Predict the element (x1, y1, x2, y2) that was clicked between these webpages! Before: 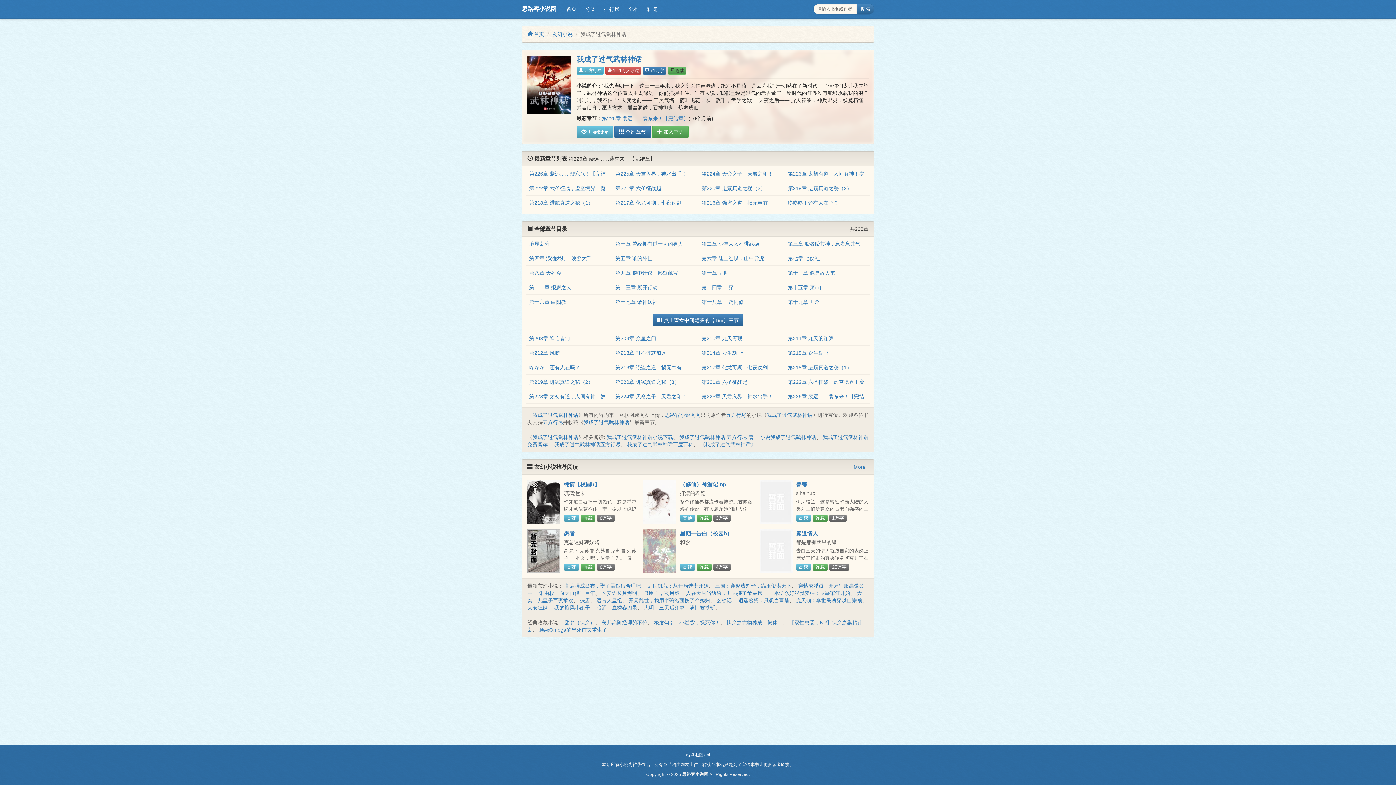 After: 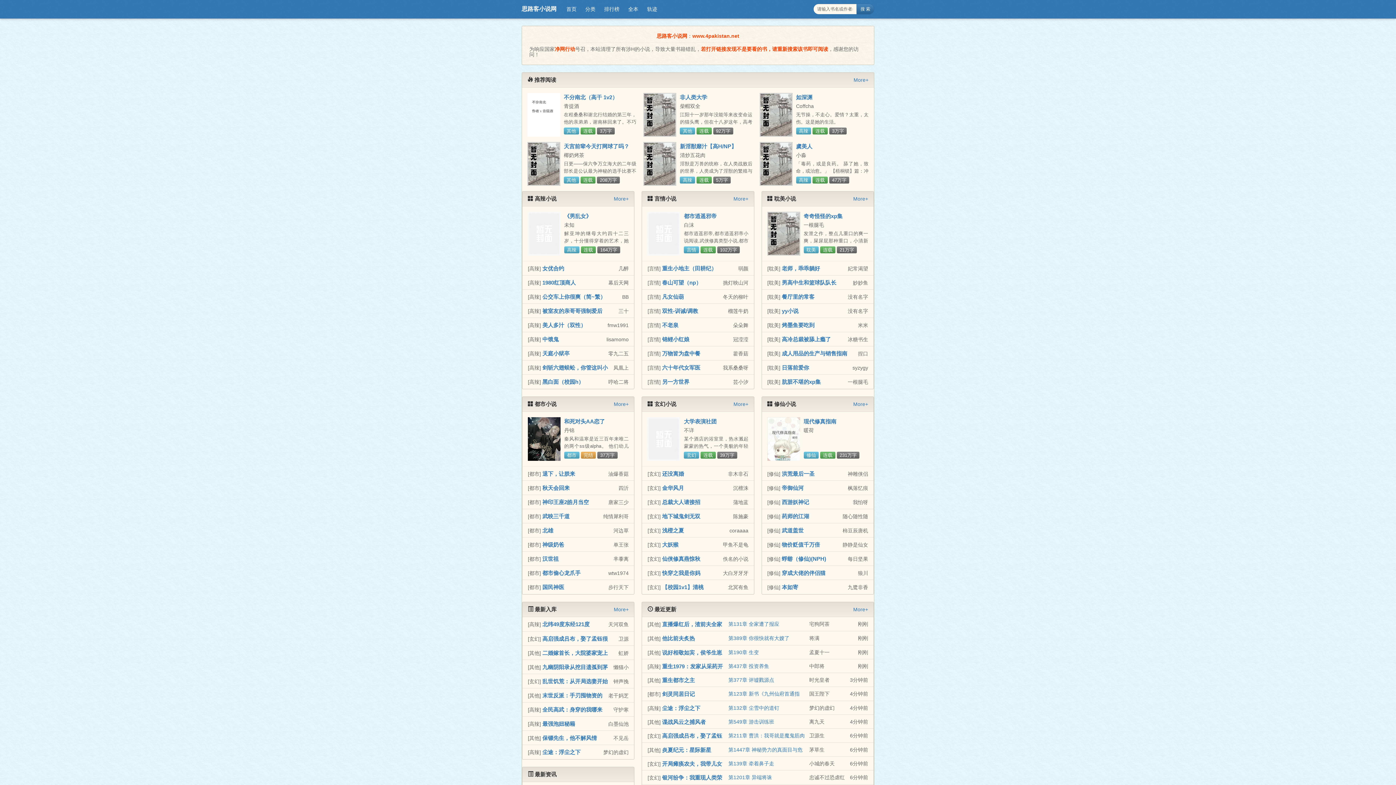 Action: label: 思路客小说网 bbox: (516, 0, 562, 18)